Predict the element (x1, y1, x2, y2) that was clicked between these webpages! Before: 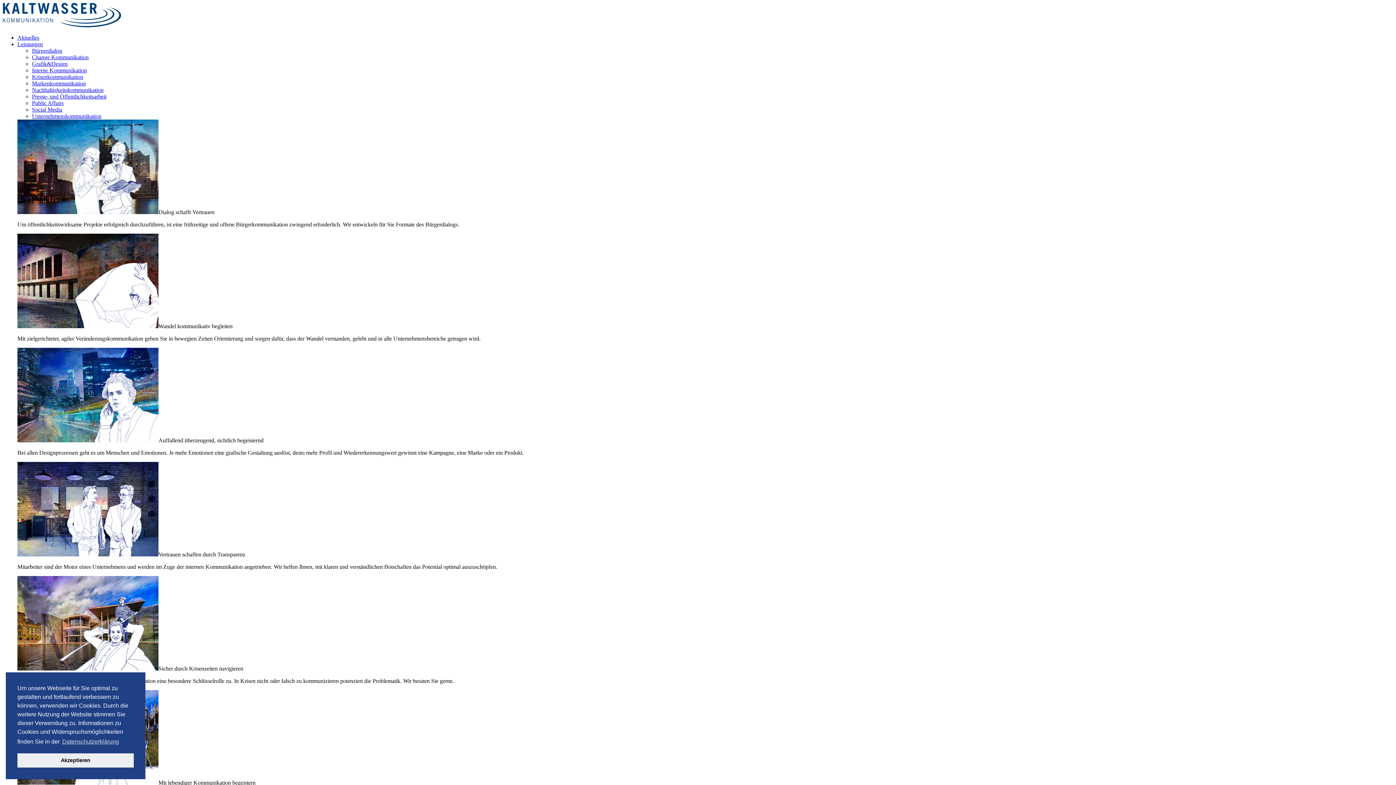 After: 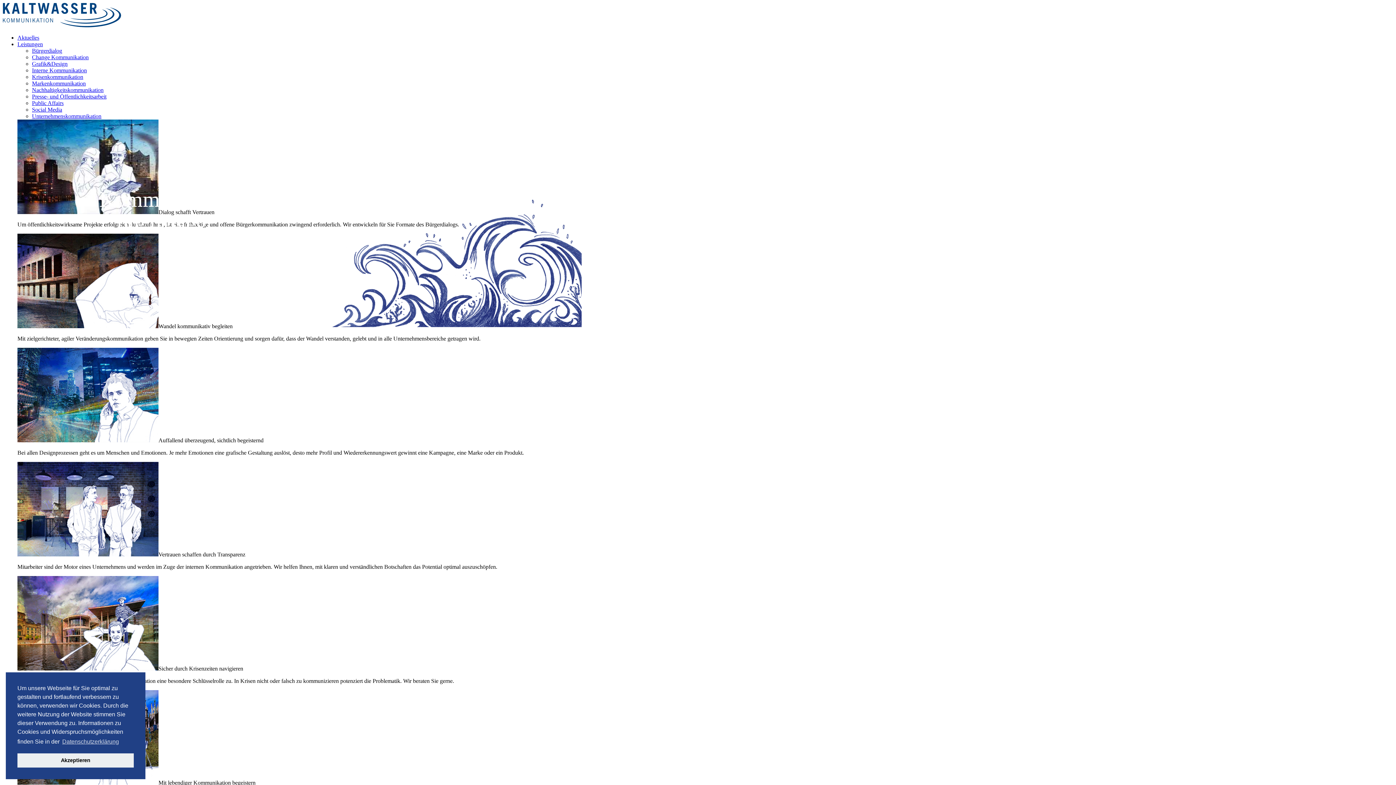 Action: bbox: (17, 34, 39, 40) label: Aktuelles